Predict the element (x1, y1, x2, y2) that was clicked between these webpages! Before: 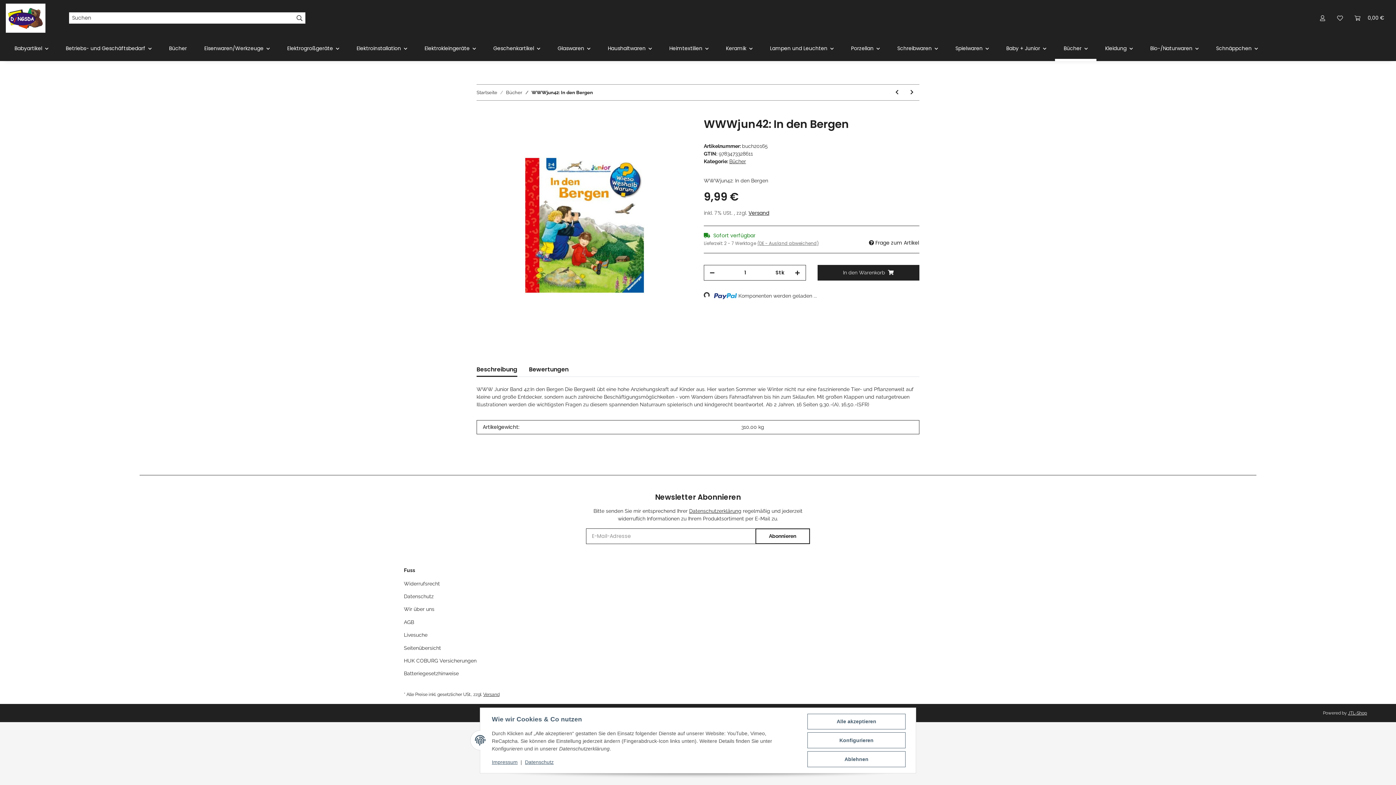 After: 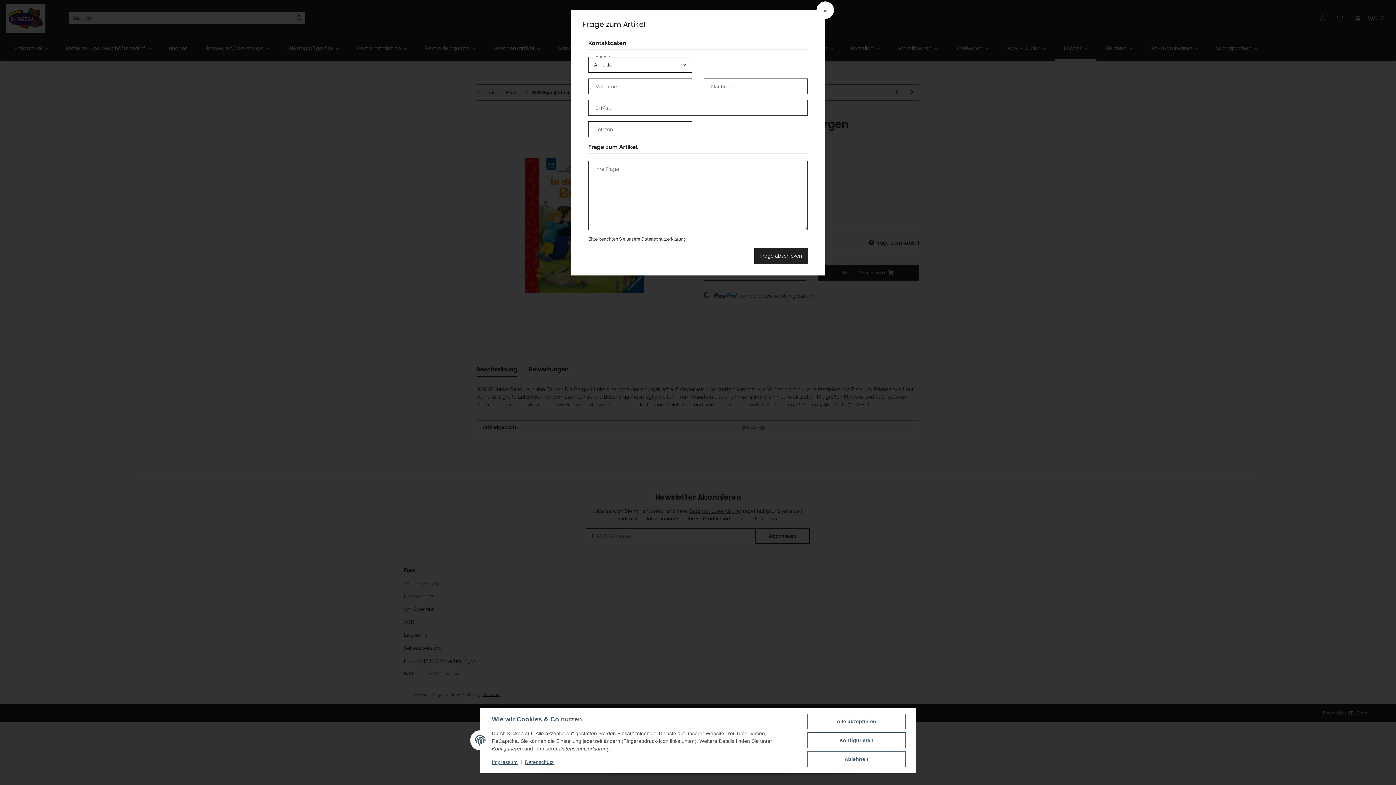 Action: bbox: (868, 238, 919, 247) label:  Frage zum Artikel